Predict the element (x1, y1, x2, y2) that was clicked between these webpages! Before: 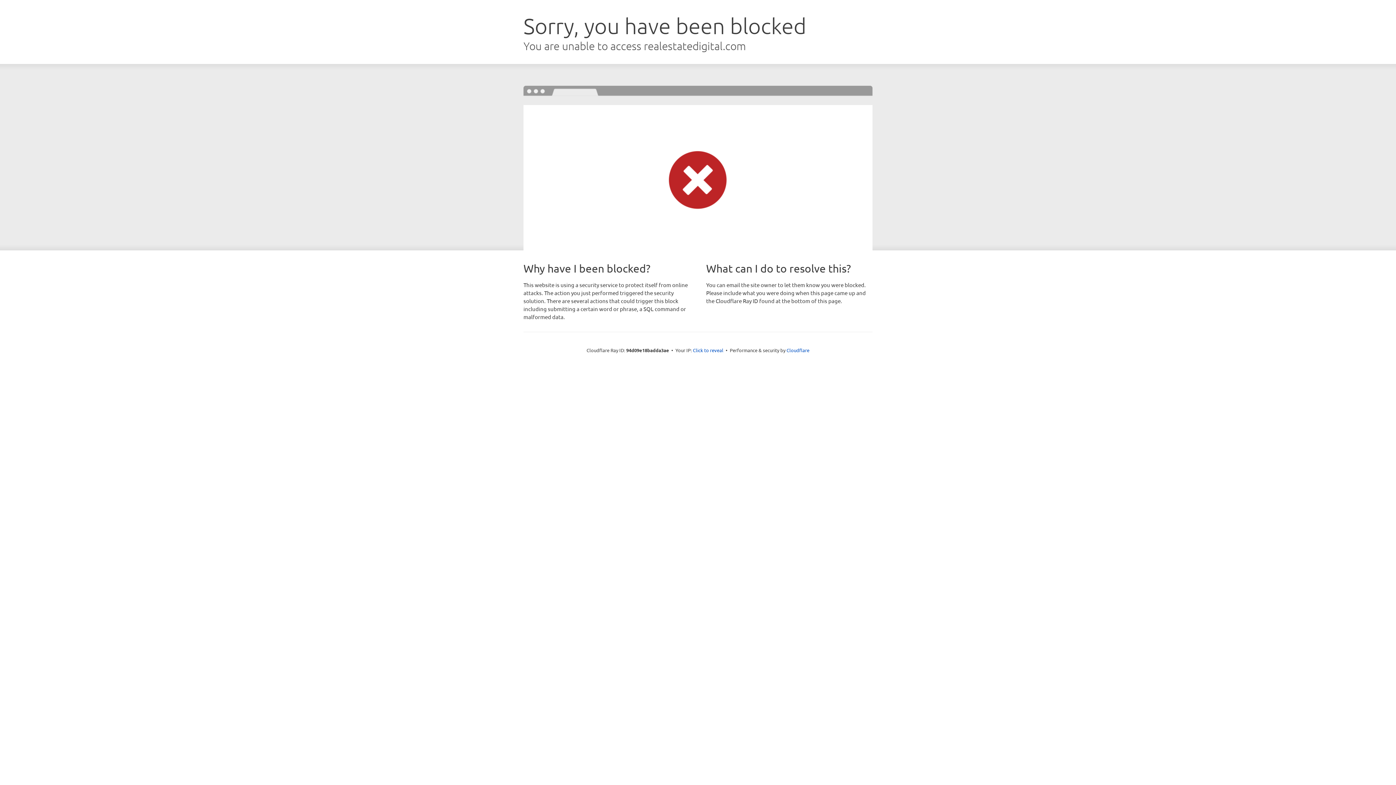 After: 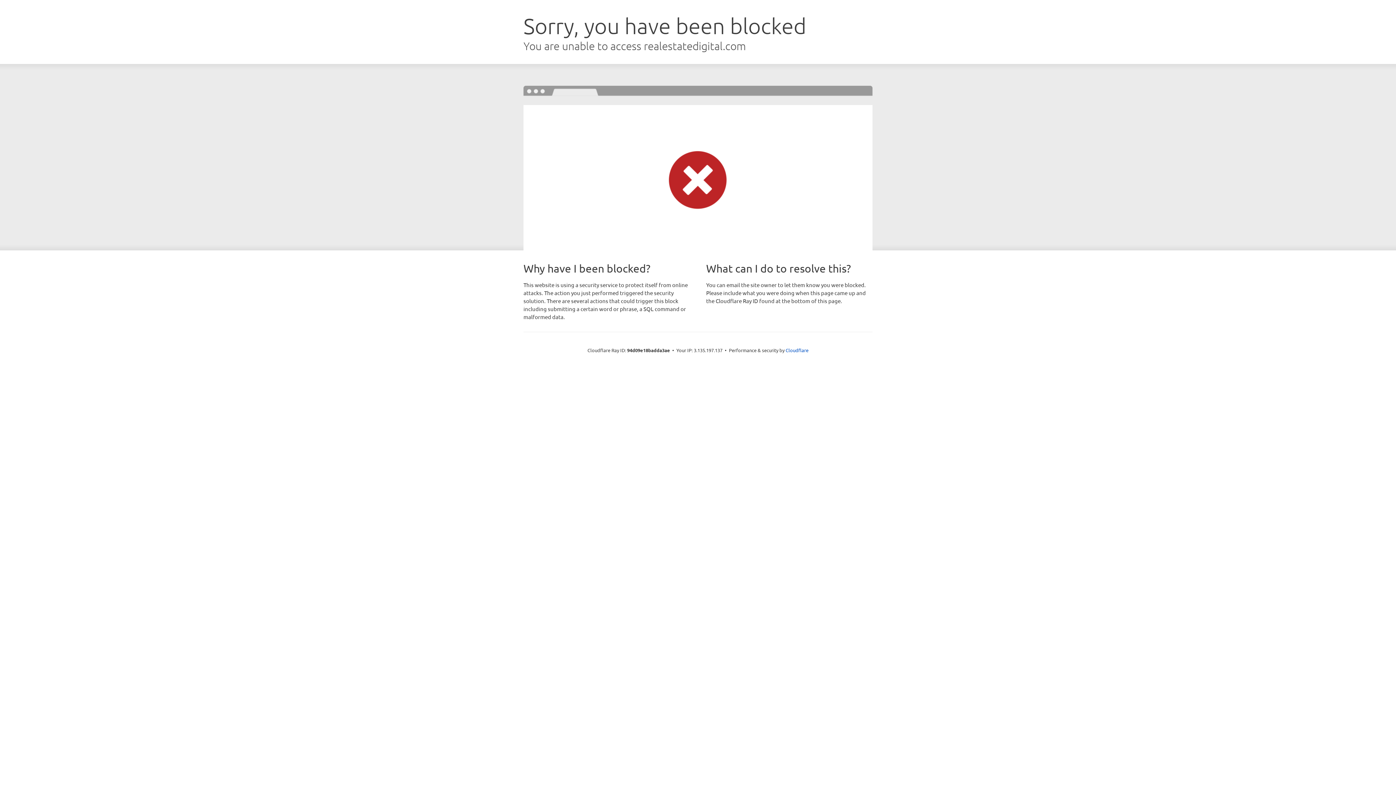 Action: label: Click to reveal bbox: (693, 346, 723, 353)